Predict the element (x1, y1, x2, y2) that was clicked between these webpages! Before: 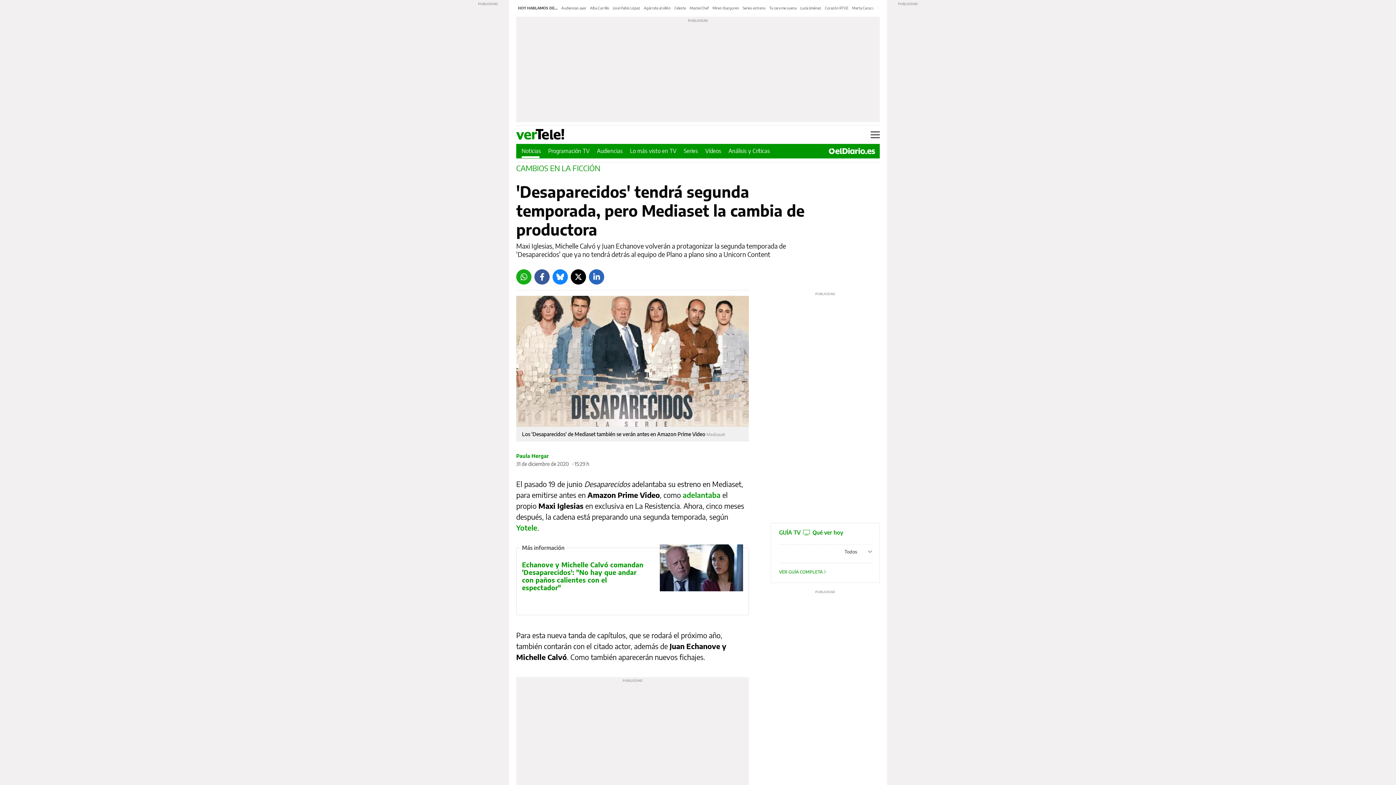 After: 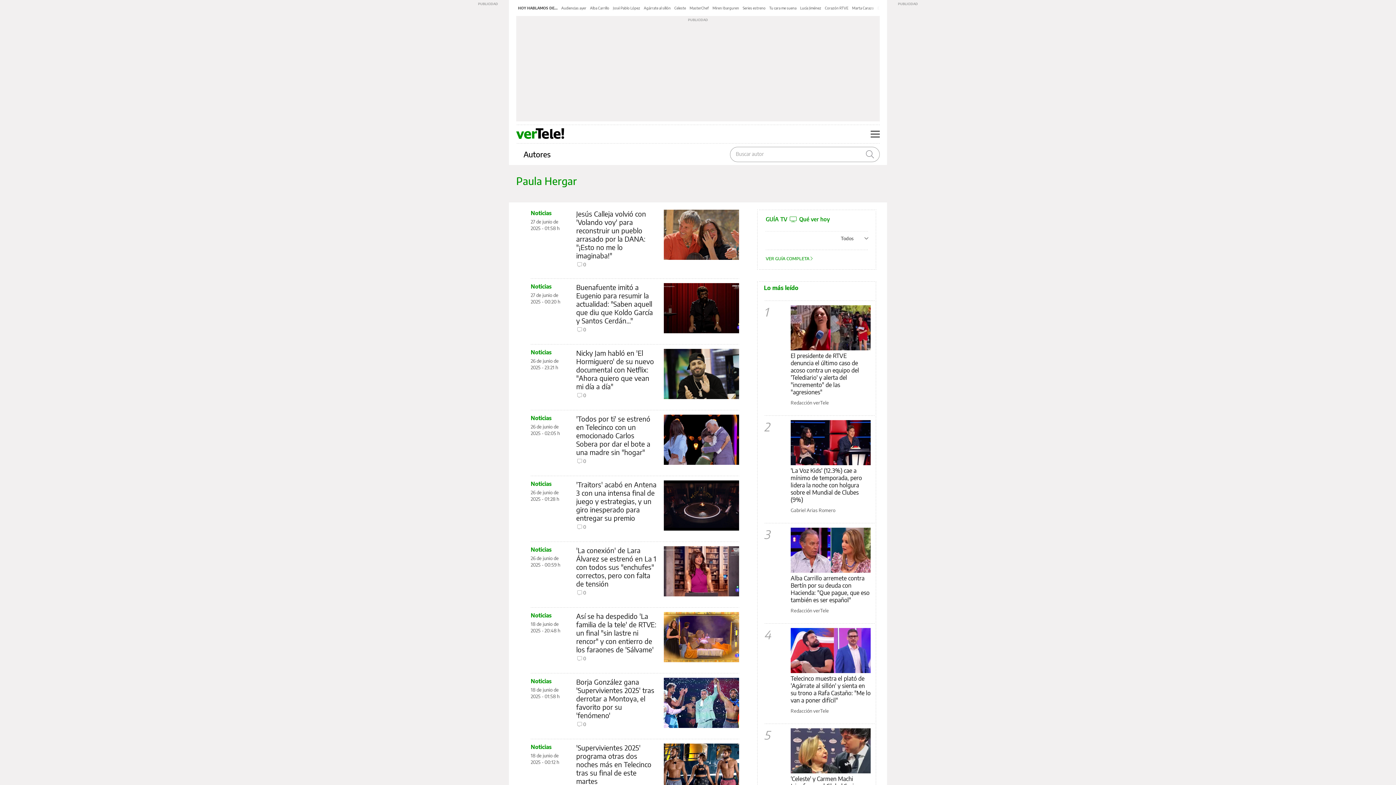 Action: bbox: (516, 452, 549, 459) label: Paula Hergar